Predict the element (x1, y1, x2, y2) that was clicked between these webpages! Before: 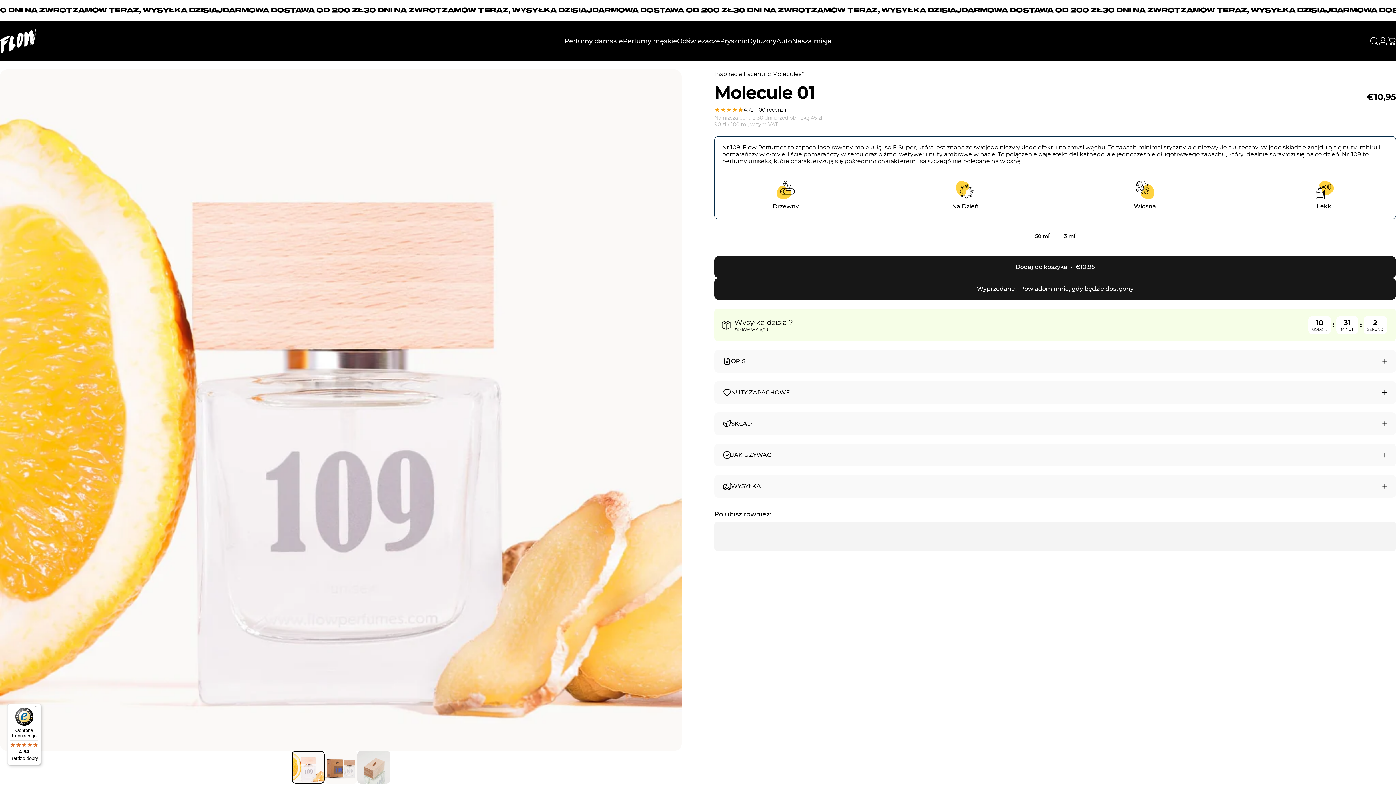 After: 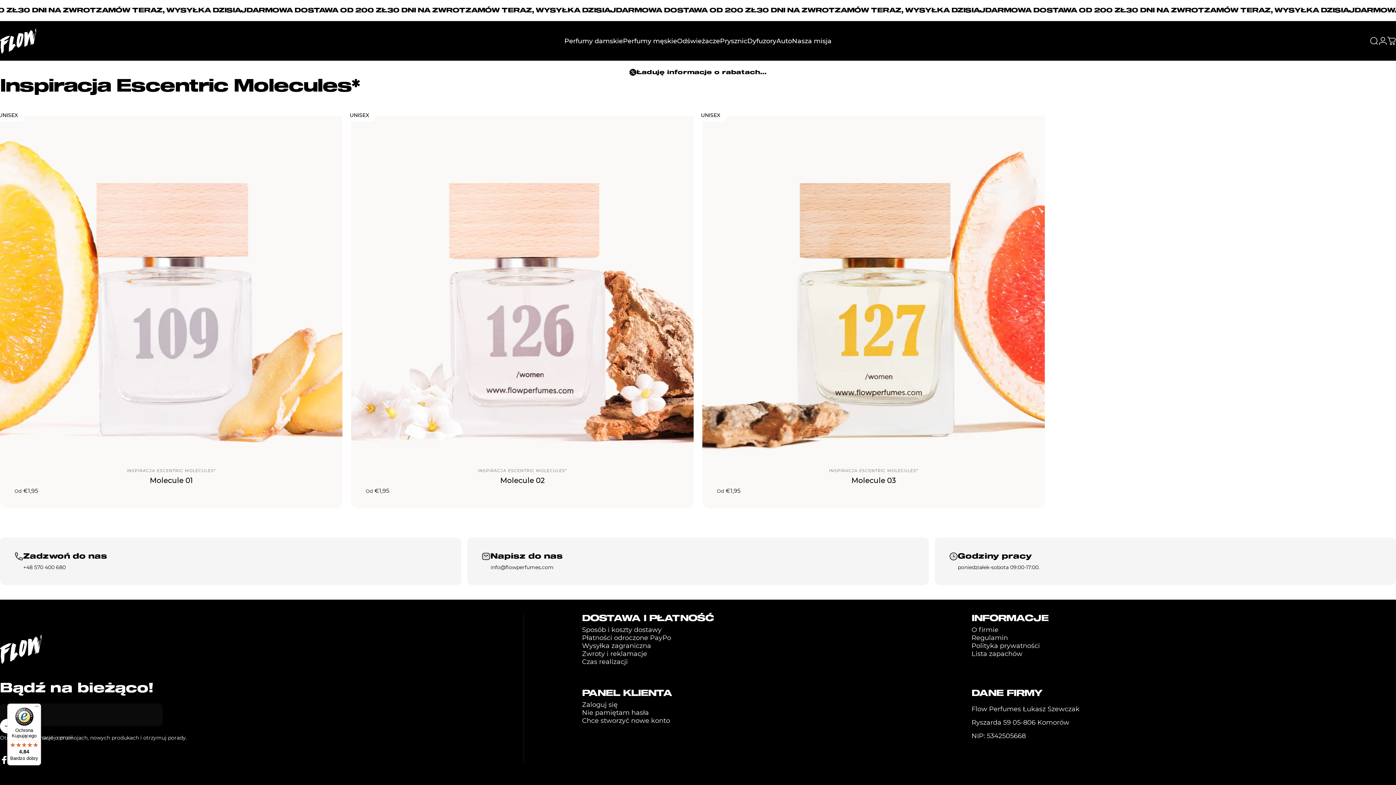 Action: label: Inspiracja Escentric Molecules* bbox: (714, 70, 804, 77)